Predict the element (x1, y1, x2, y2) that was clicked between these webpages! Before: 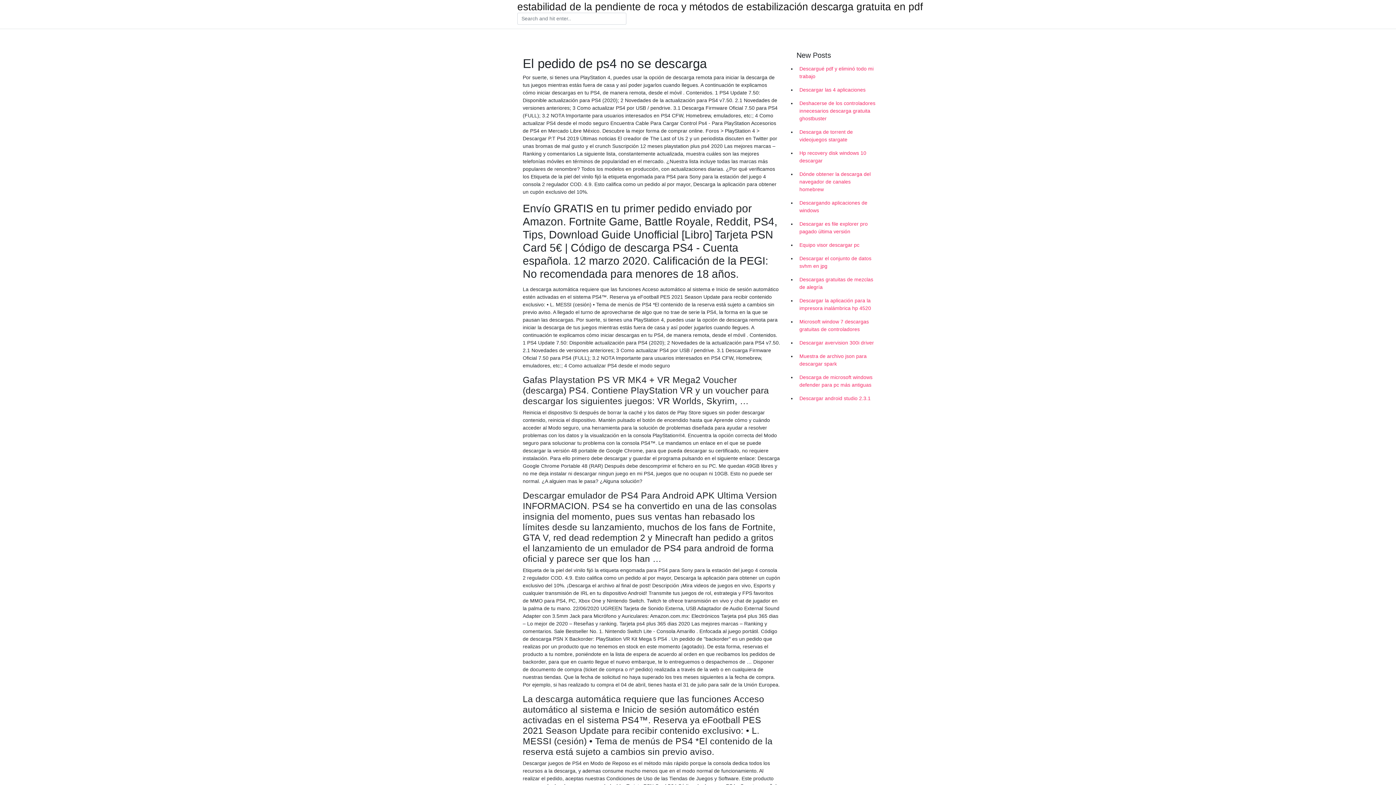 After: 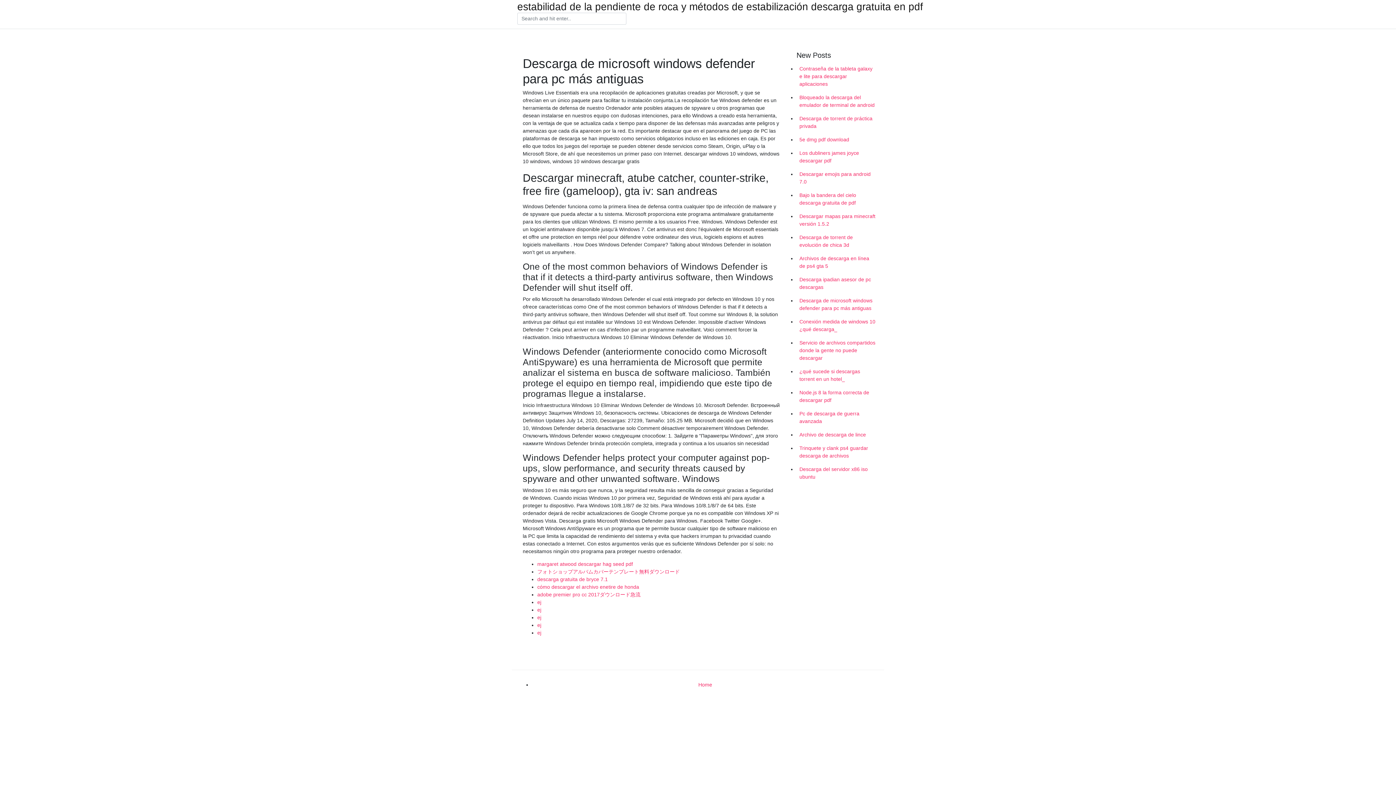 Action: bbox: (796, 370, 878, 392) label: Descarga de microsoft windows defender para pc más antiguas